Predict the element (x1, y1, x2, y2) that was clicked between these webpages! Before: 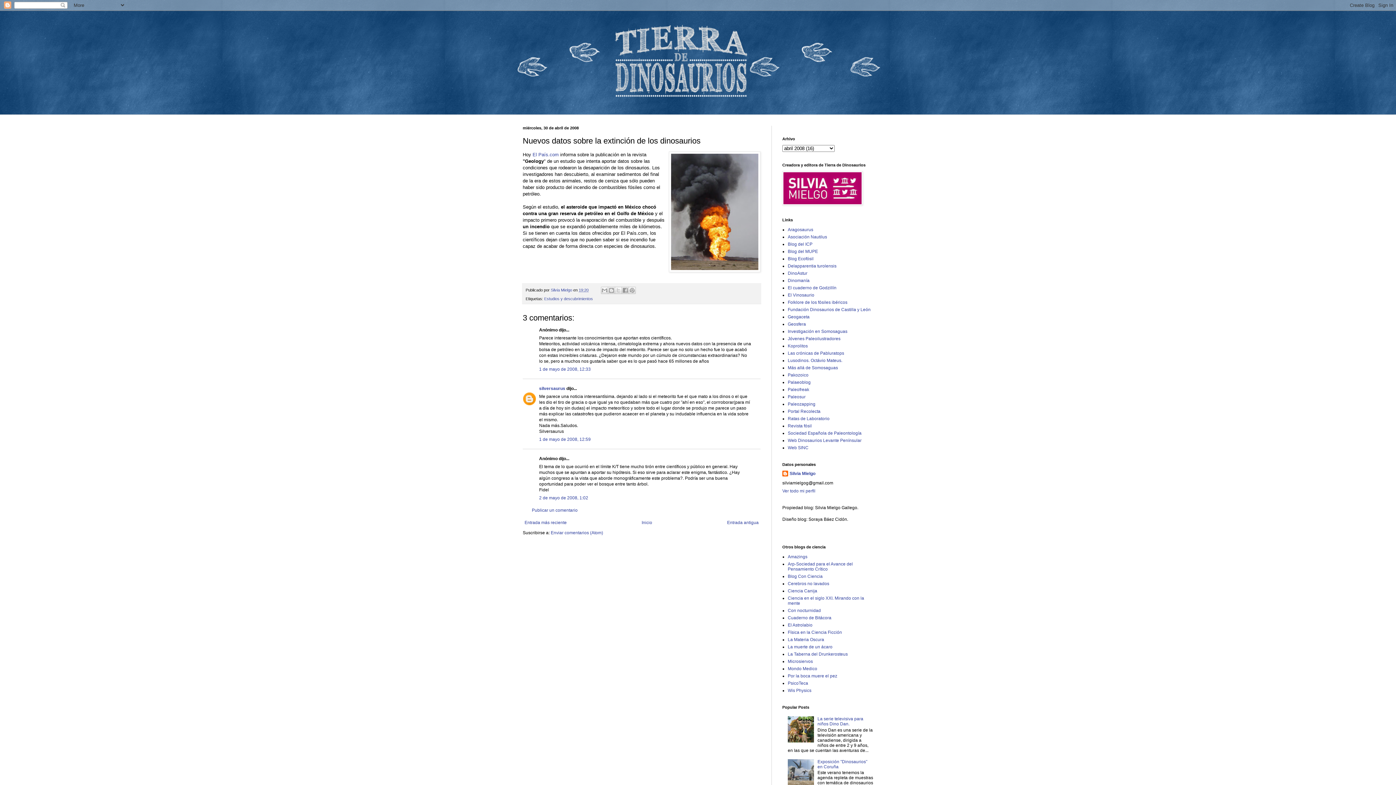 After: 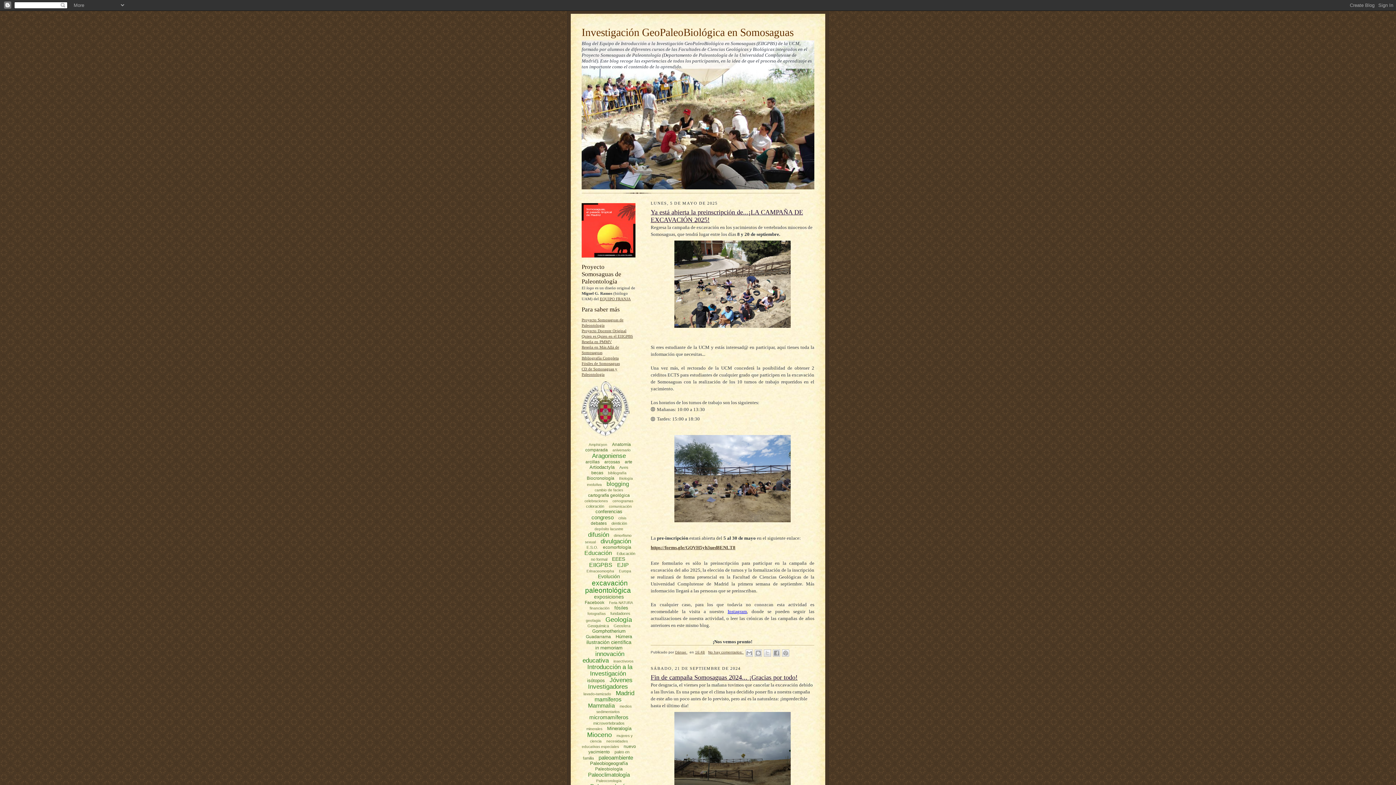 Action: bbox: (788, 329, 847, 334) label: Investigación en Somosaguas